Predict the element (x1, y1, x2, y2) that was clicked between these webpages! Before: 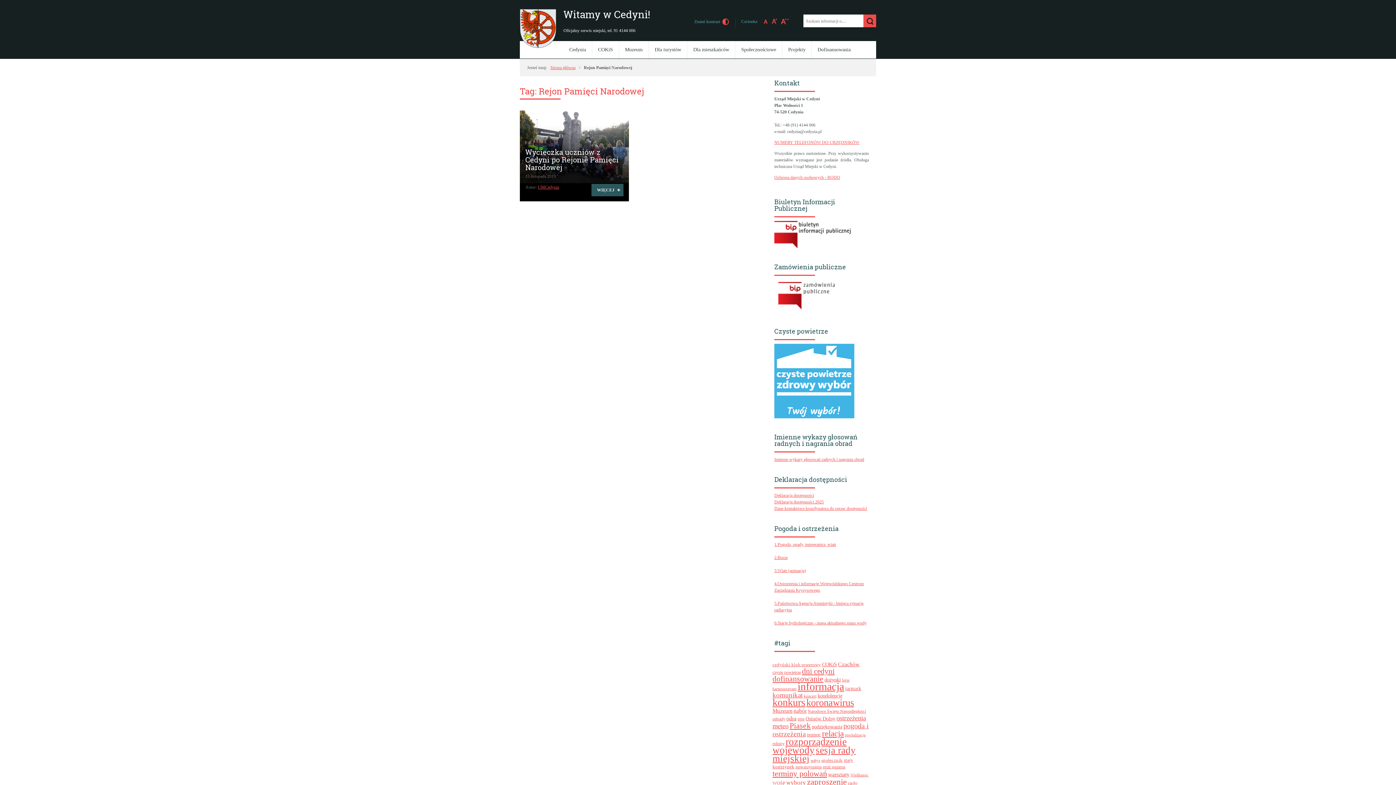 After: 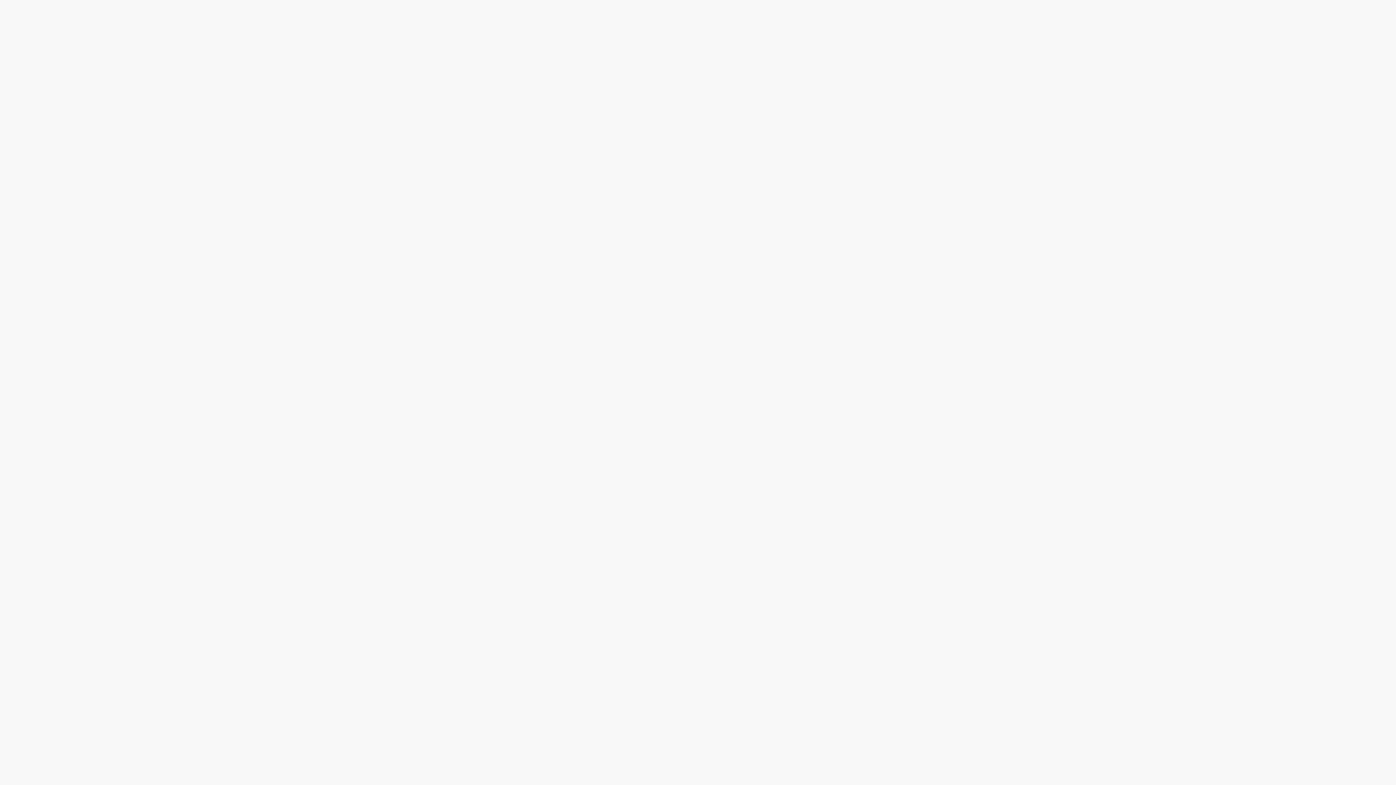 Action: bbox: (774, 620, 866, 625) label: 6.Stacje hydrologiczne - mapa aktualnego stanu wody